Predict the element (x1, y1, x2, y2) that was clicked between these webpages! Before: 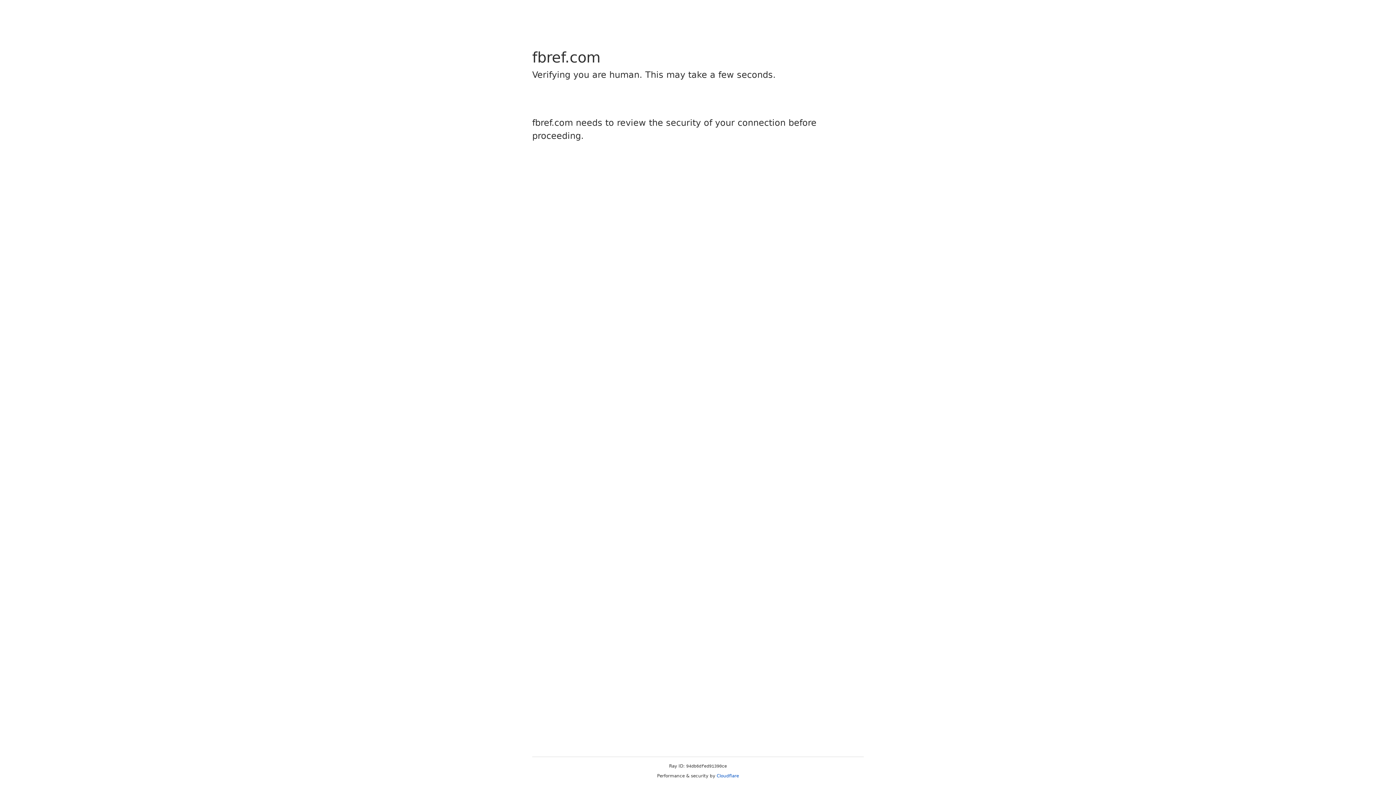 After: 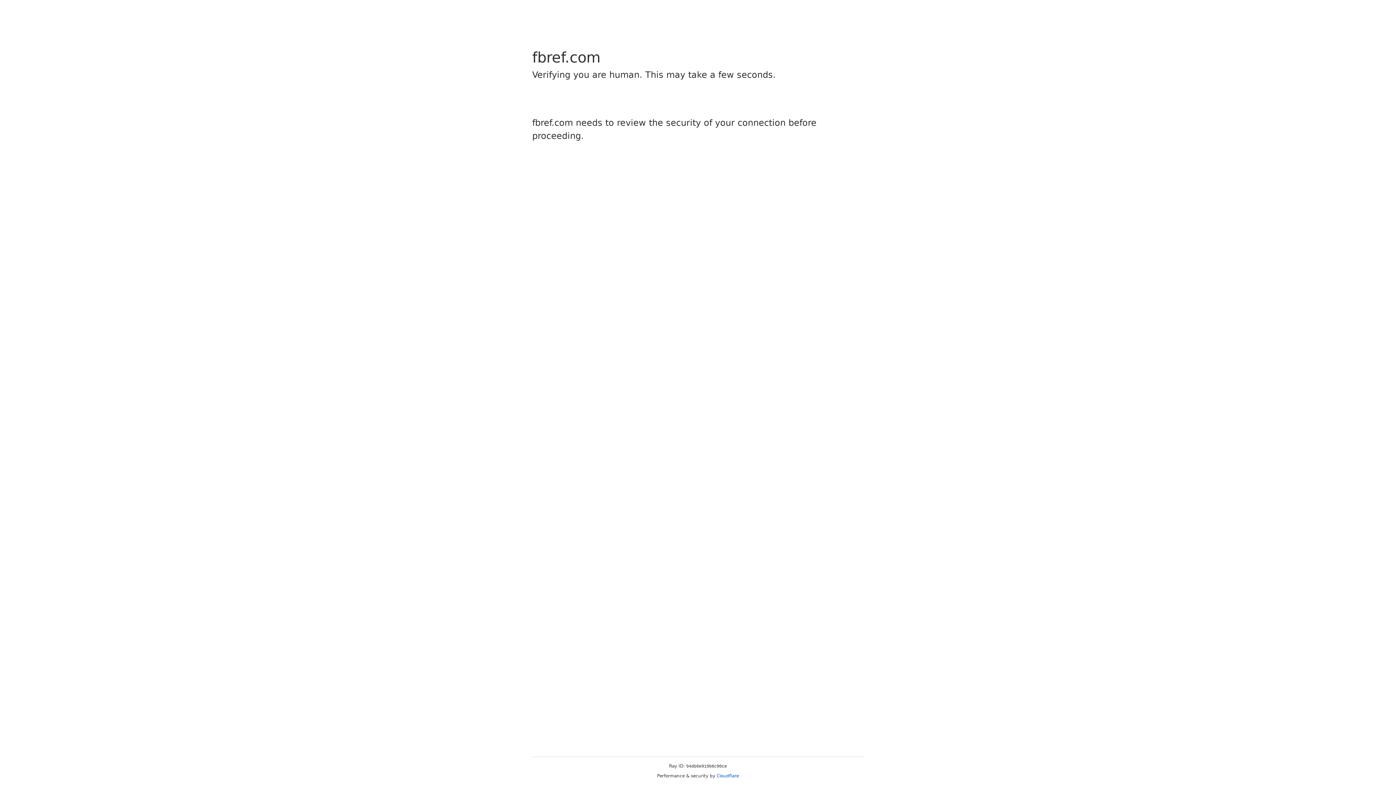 Action: label: Cloudflare bbox: (716, 773, 739, 778)